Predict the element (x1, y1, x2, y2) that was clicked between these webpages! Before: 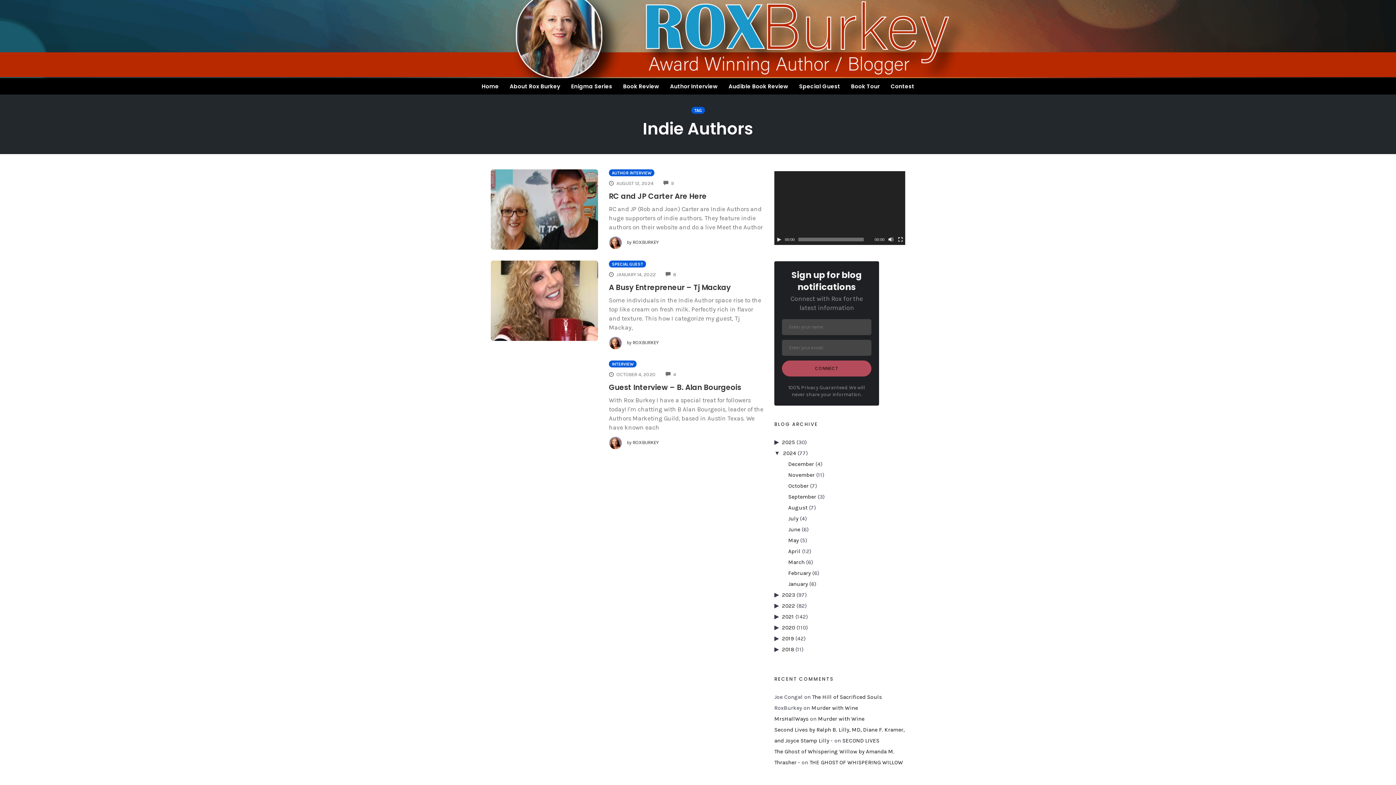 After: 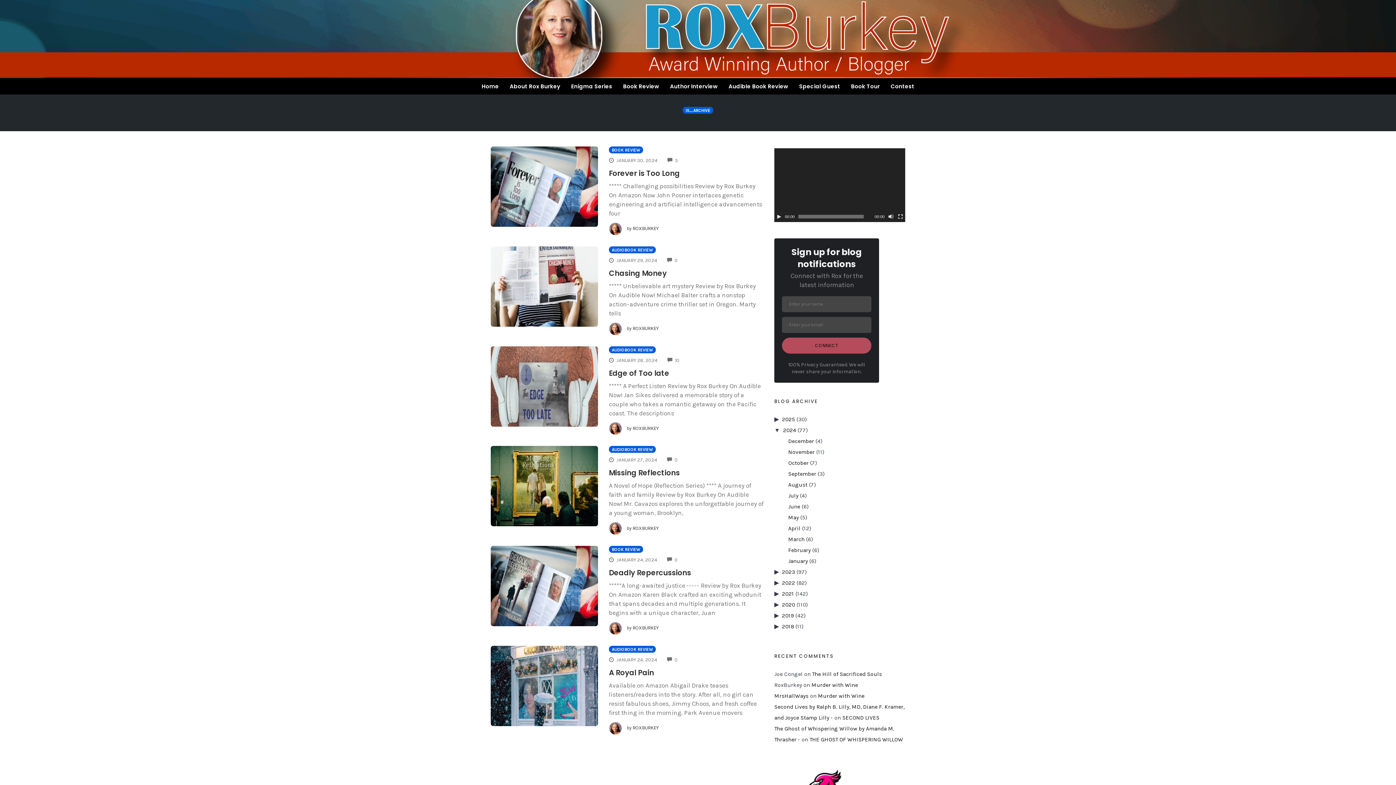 Action: bbox: (788, 581, 808, 587) label: January